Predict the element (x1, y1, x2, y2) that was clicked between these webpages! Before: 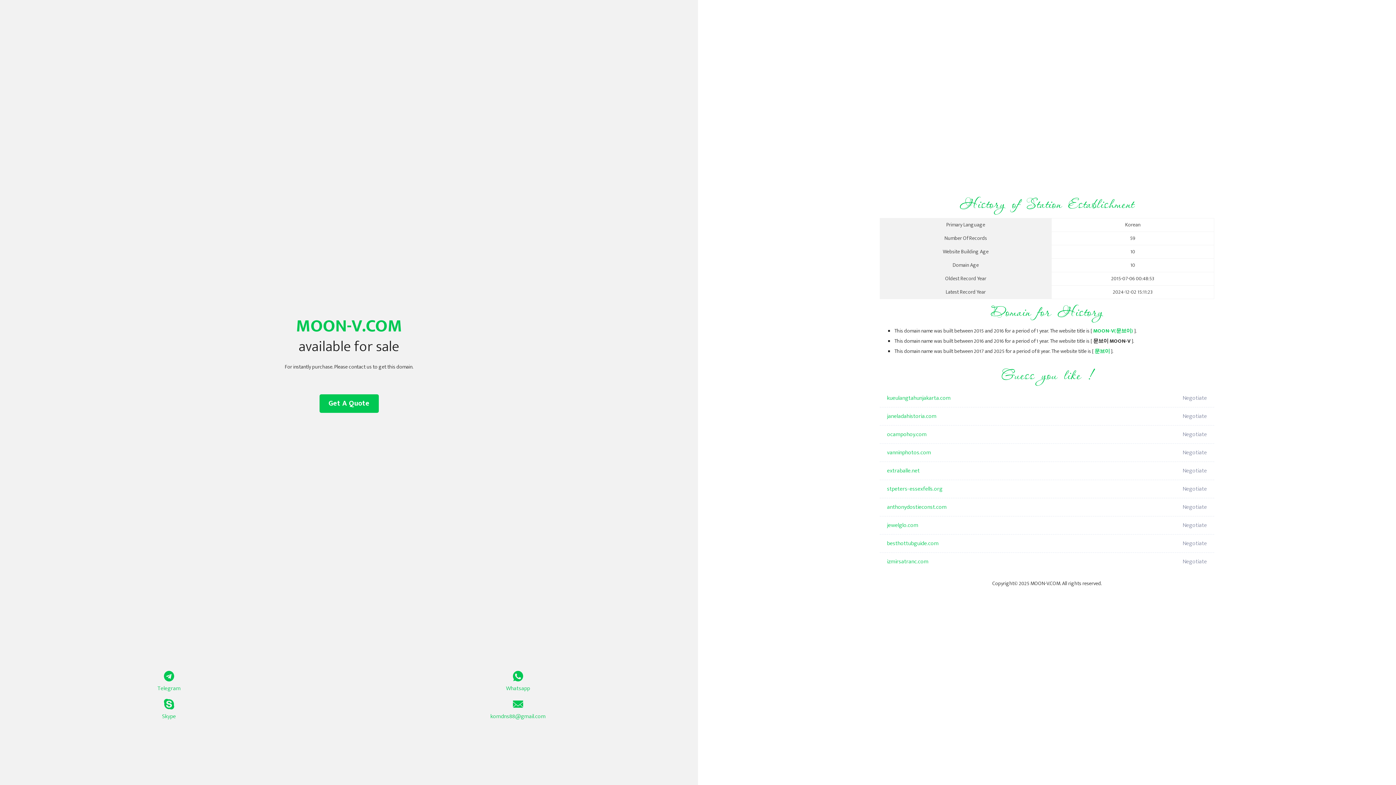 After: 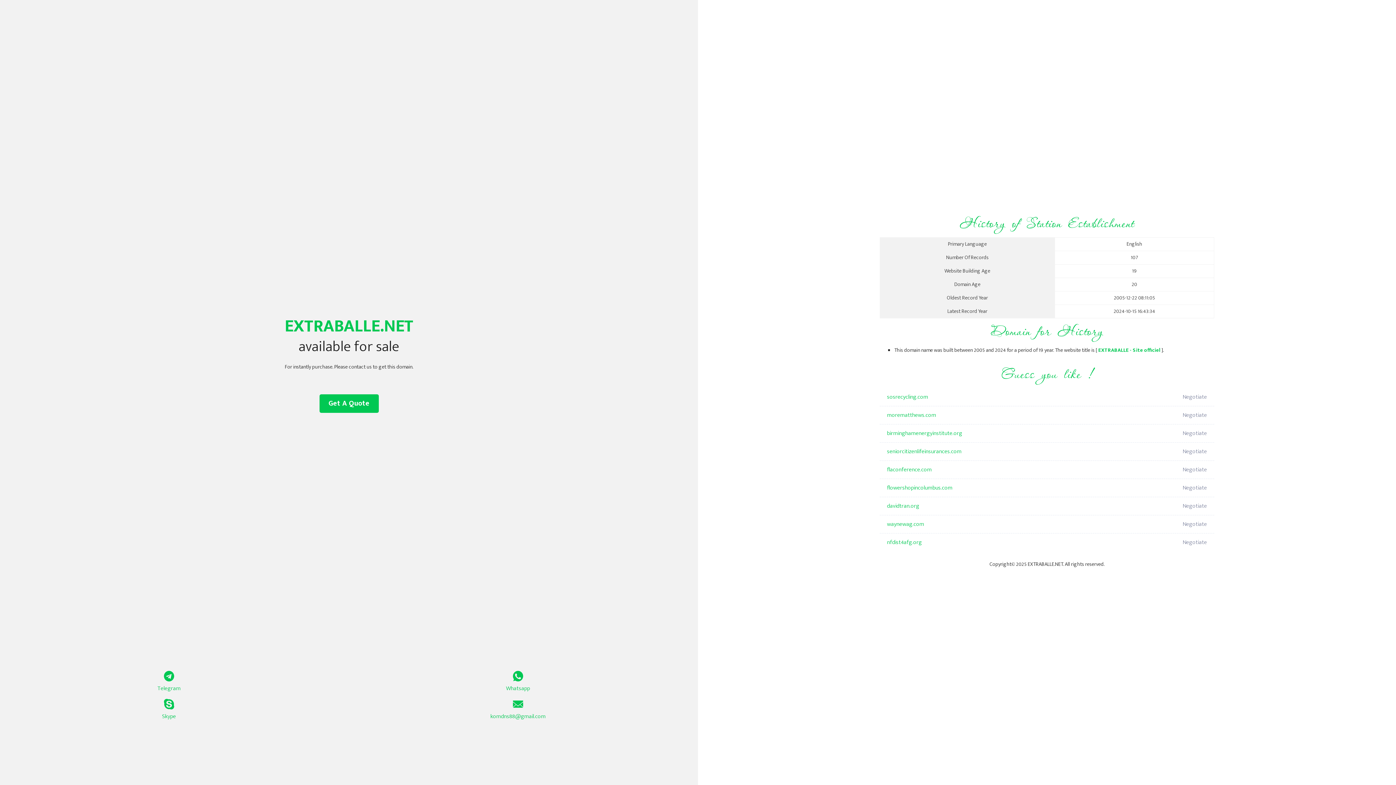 Action: bbox: (887, 462, 1098, 480) label: extraballe.net